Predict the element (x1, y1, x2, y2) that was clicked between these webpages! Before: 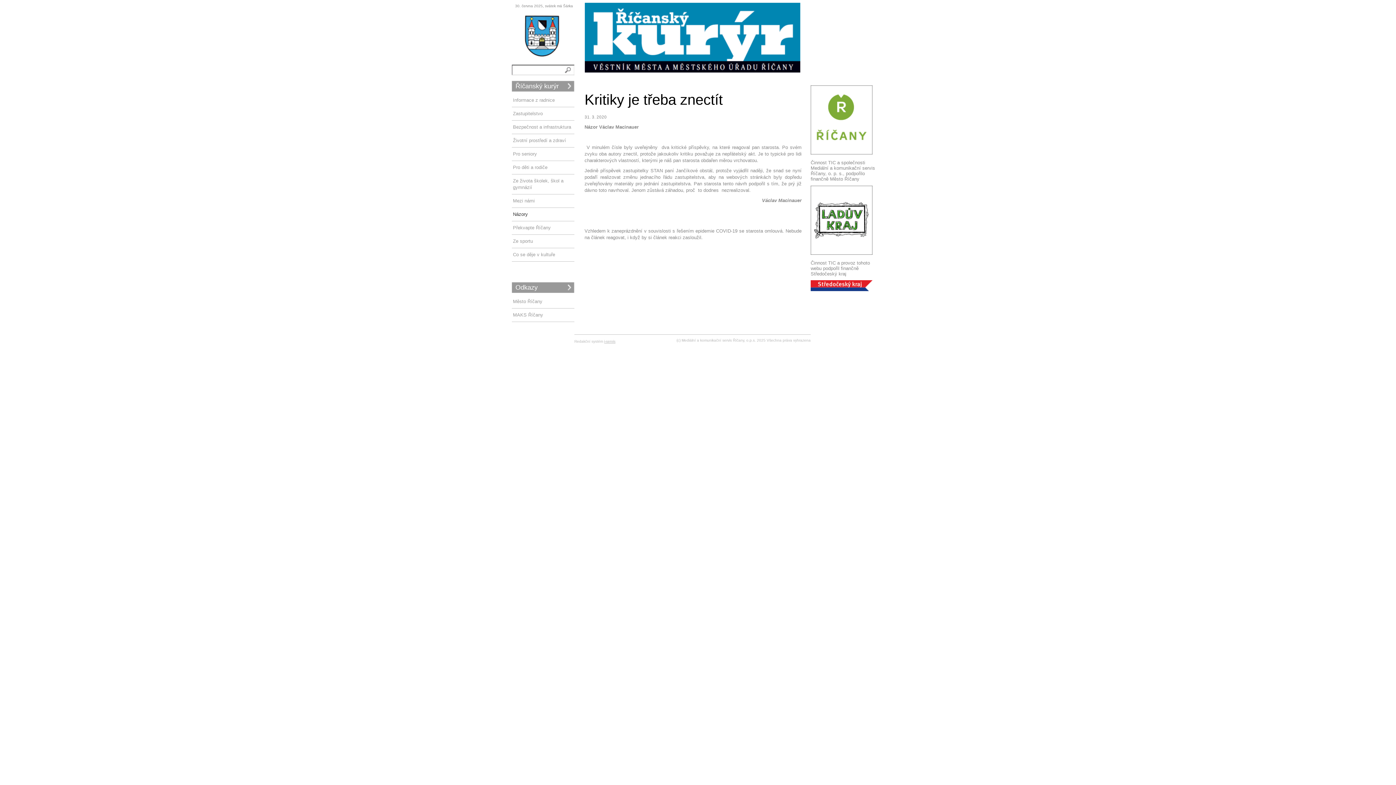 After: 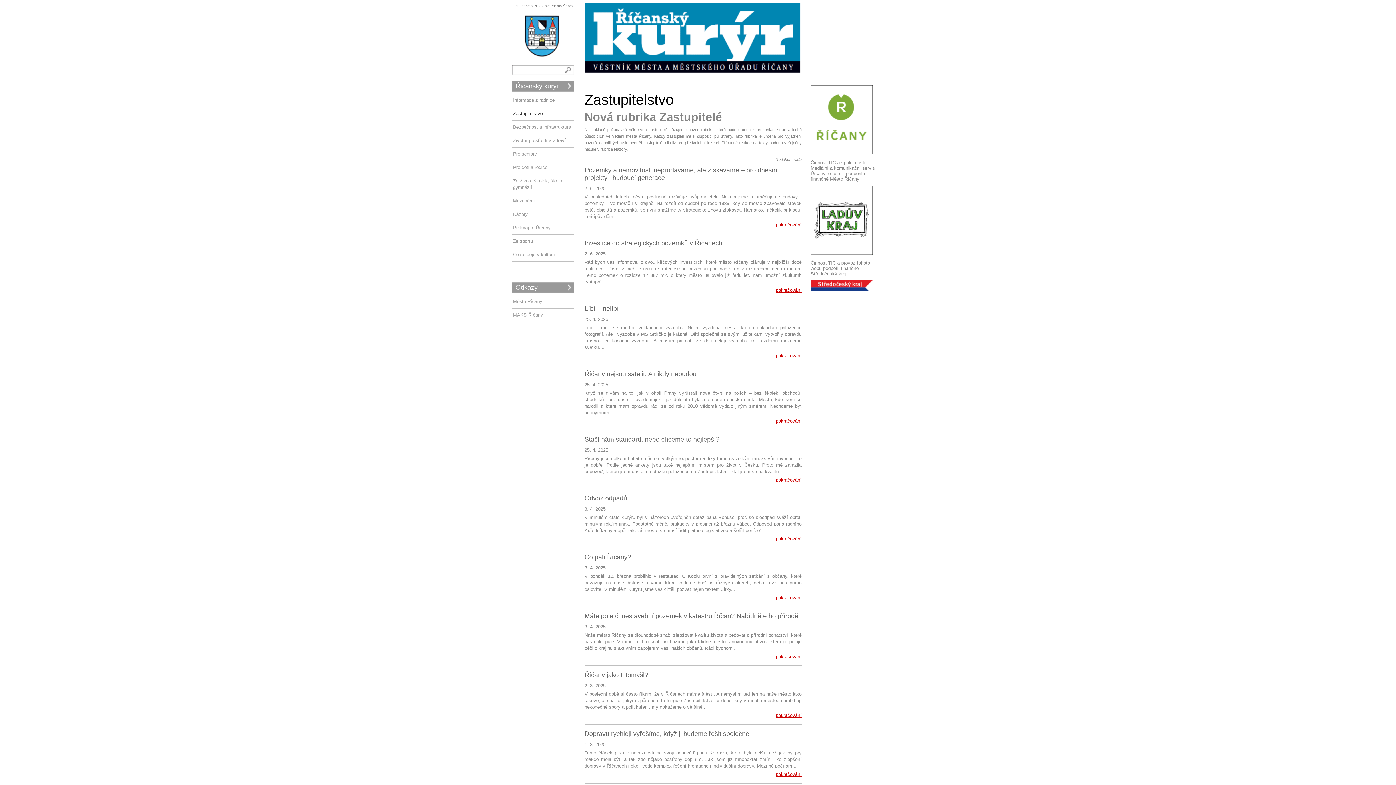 Action: label: Zastupitelstvo bbox: (513, 108, 573, 119)